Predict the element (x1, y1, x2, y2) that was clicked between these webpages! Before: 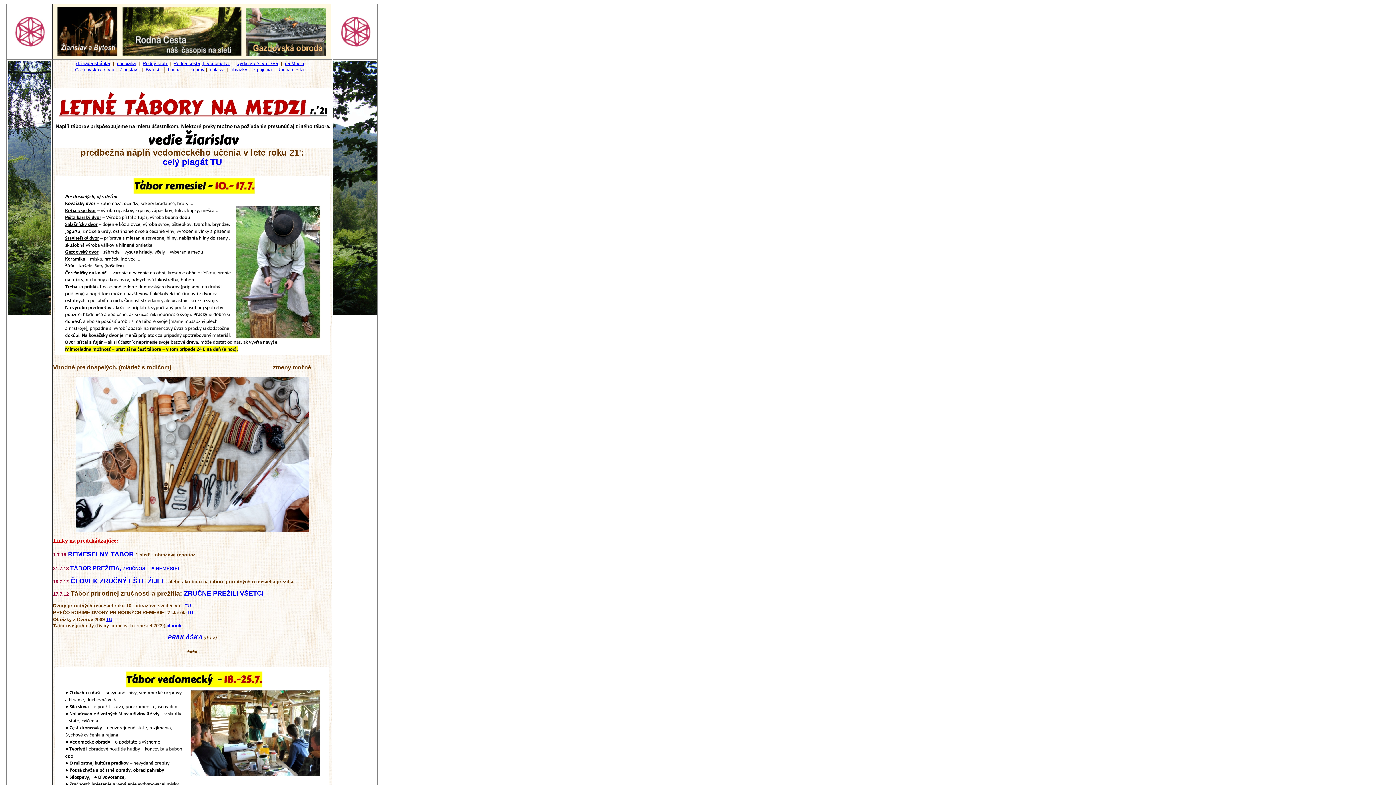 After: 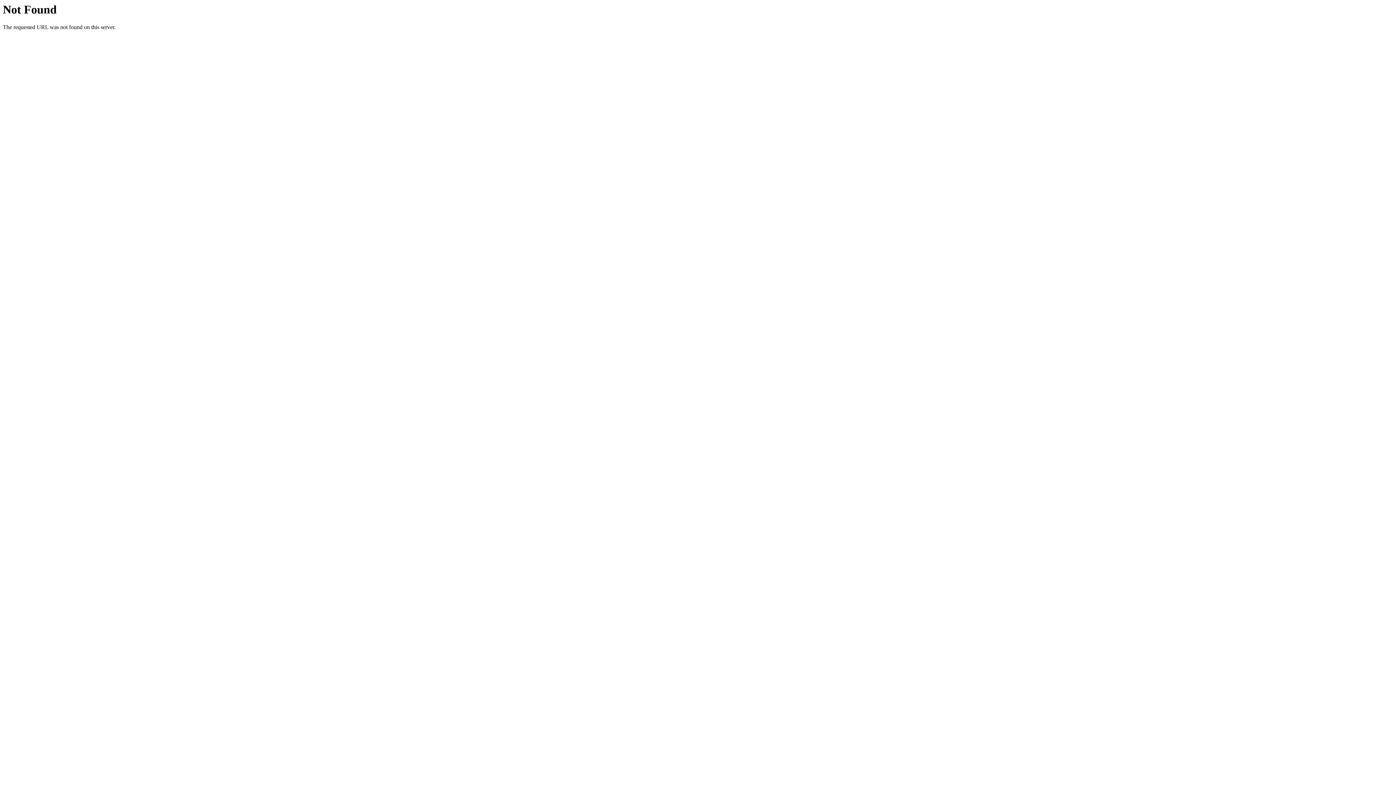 Action: bbox: (237, 60, 278, 66) label: vydavateľstvo Diva